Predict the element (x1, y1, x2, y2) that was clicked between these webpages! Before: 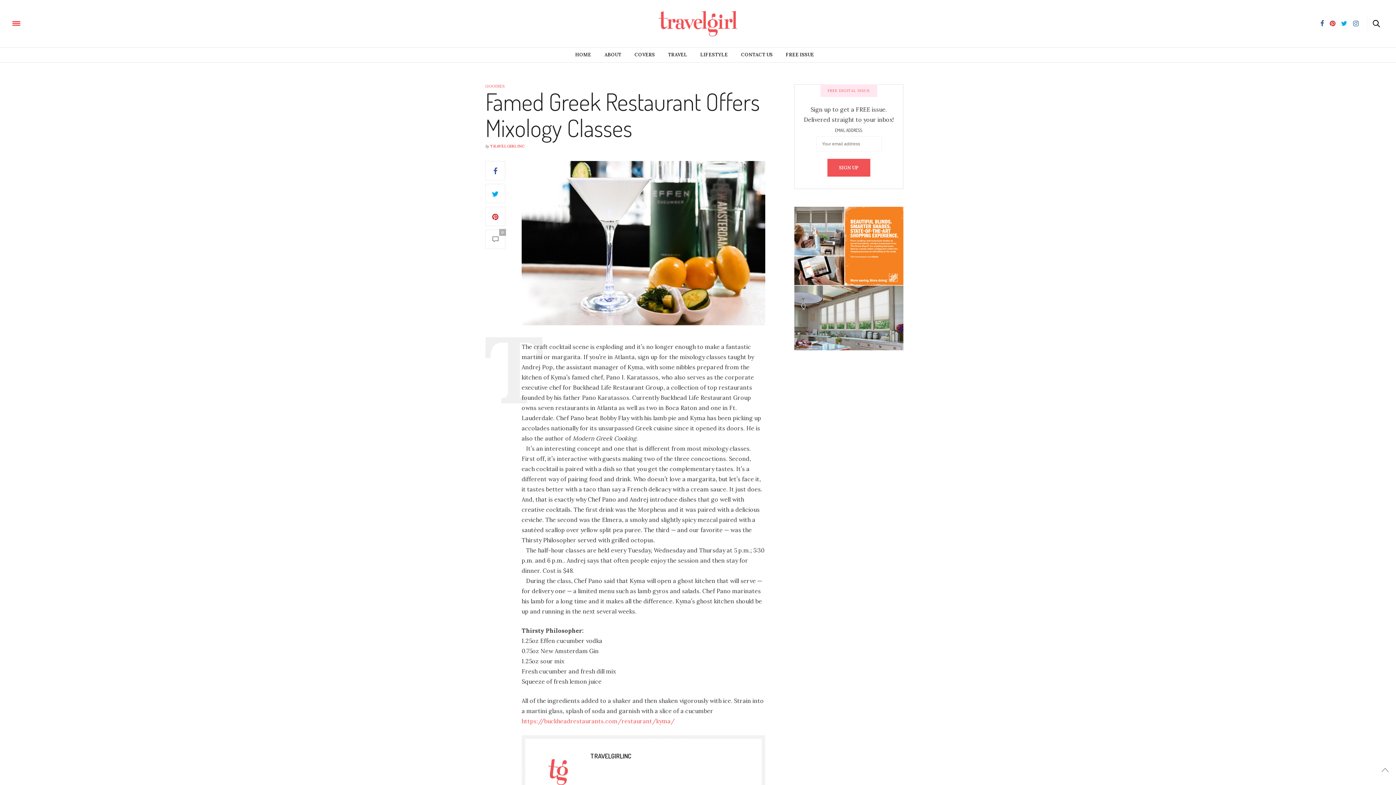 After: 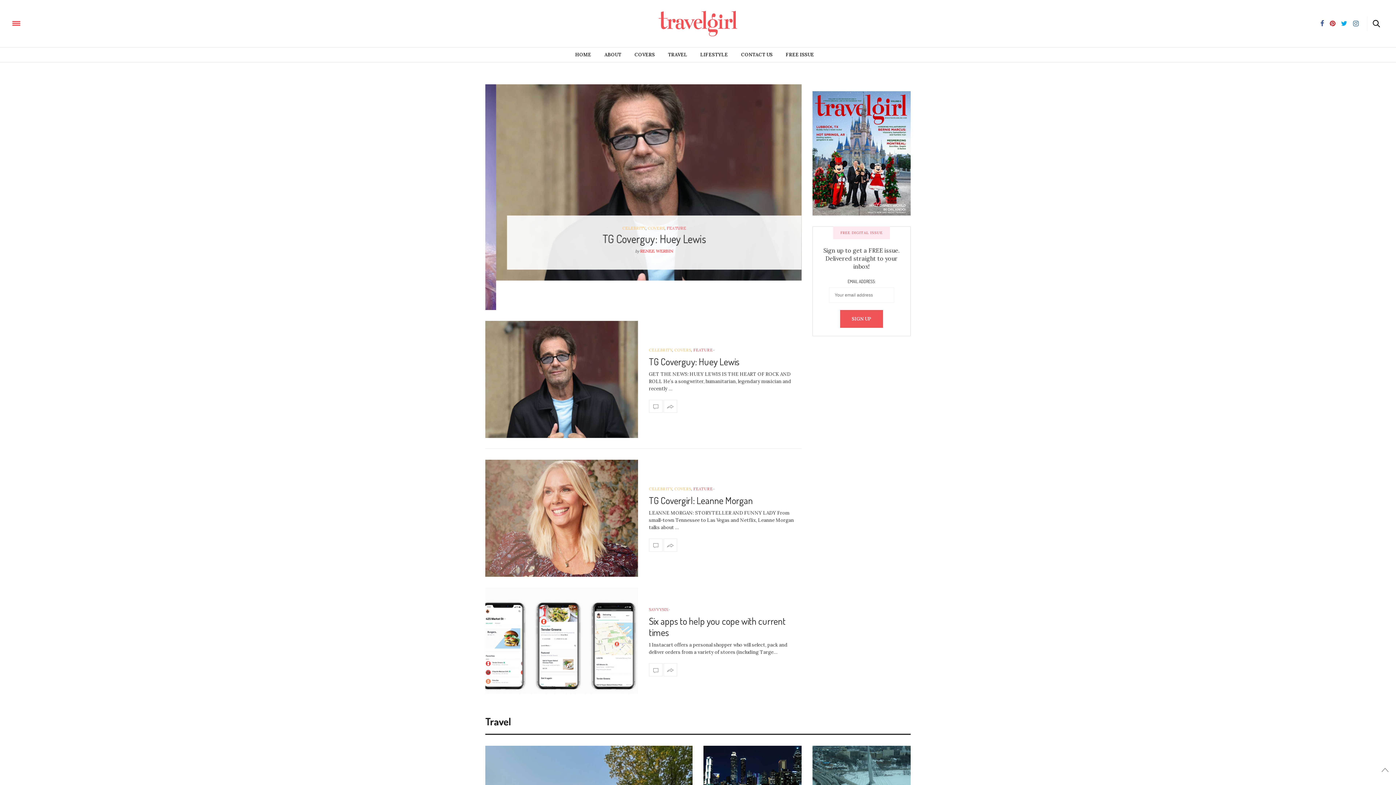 Action: bbox: (659, 10, 737, 36)